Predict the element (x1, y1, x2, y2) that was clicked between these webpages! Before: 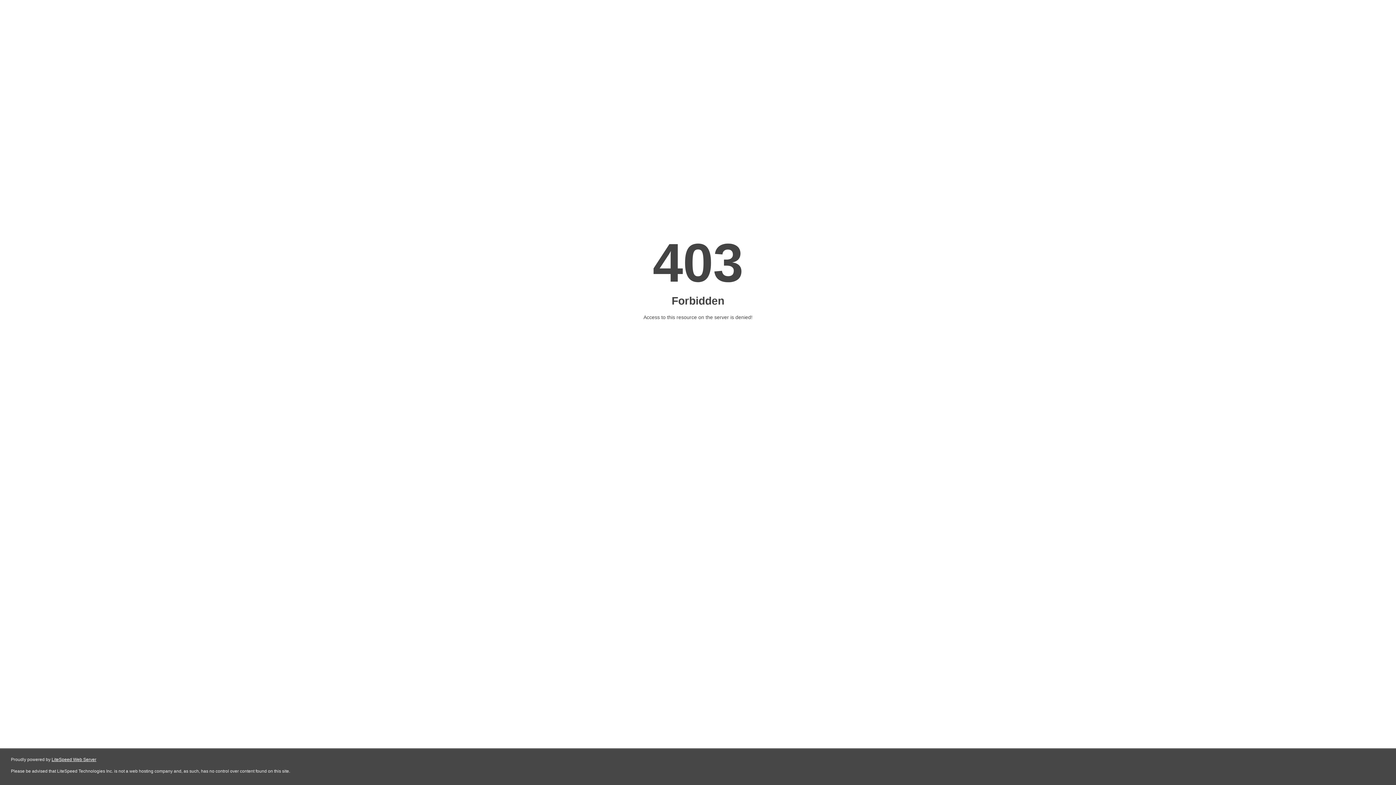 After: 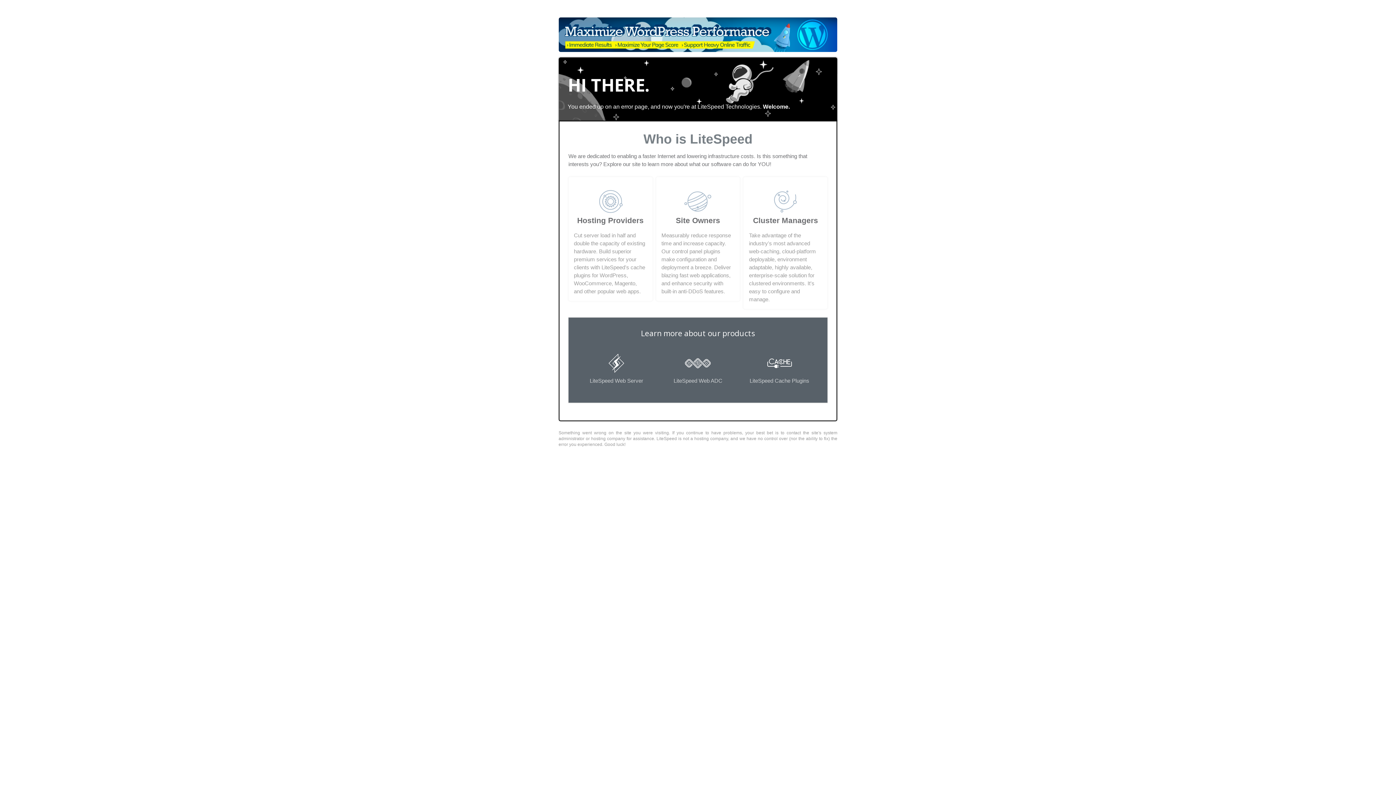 Action: label: LiteSpeed Web Server bbox: (51, 757, 96, 762)